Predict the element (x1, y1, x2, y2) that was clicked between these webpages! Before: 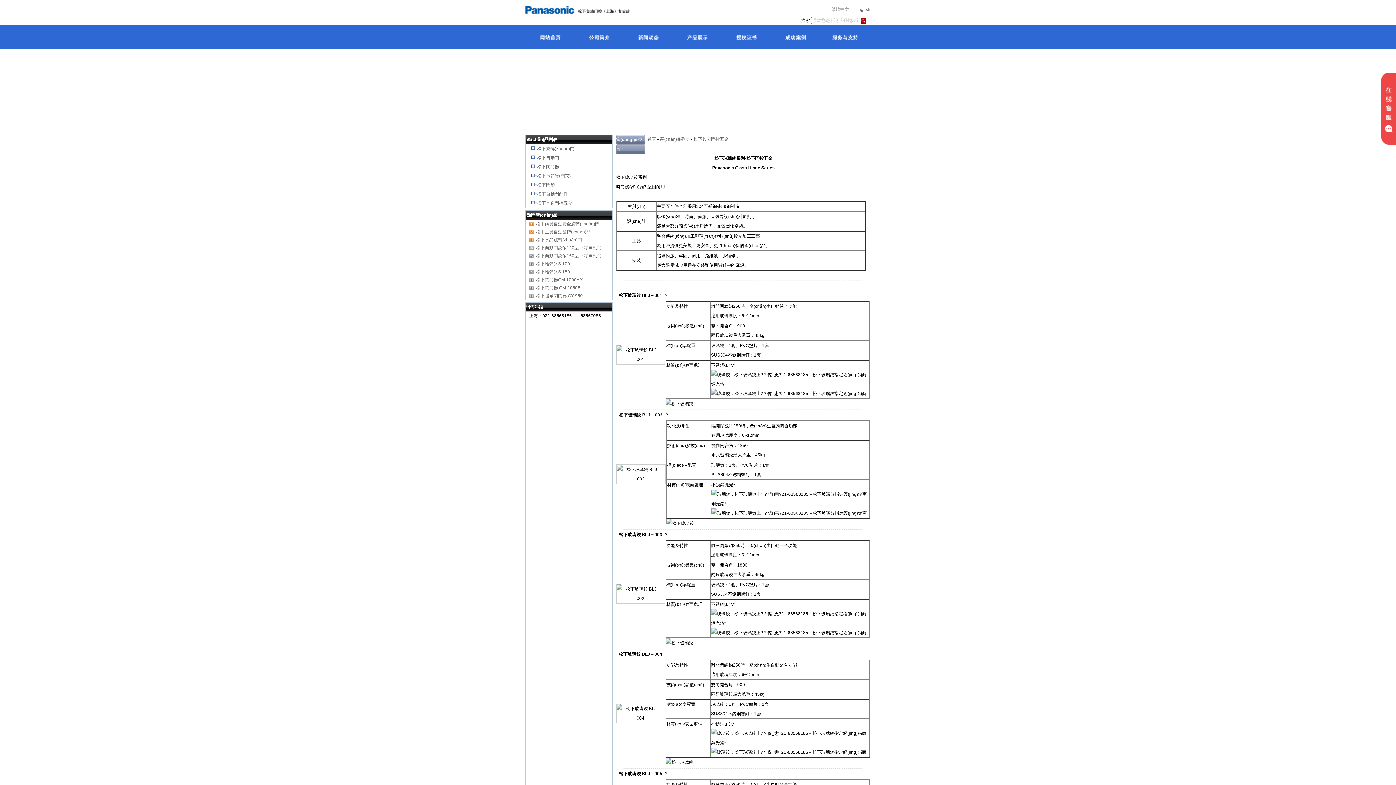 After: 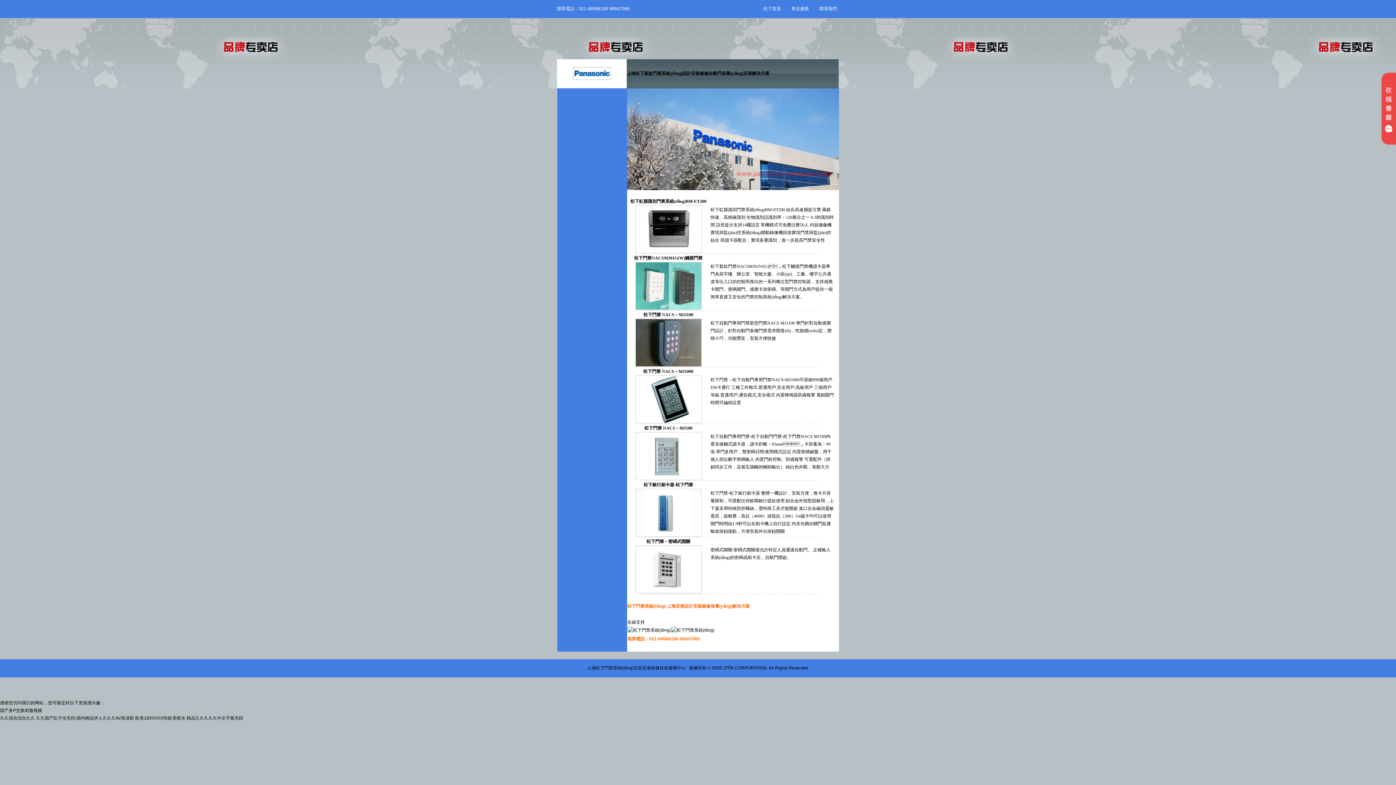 Action: label: 松下門禁 bbox: (537, 182, 554, 187)